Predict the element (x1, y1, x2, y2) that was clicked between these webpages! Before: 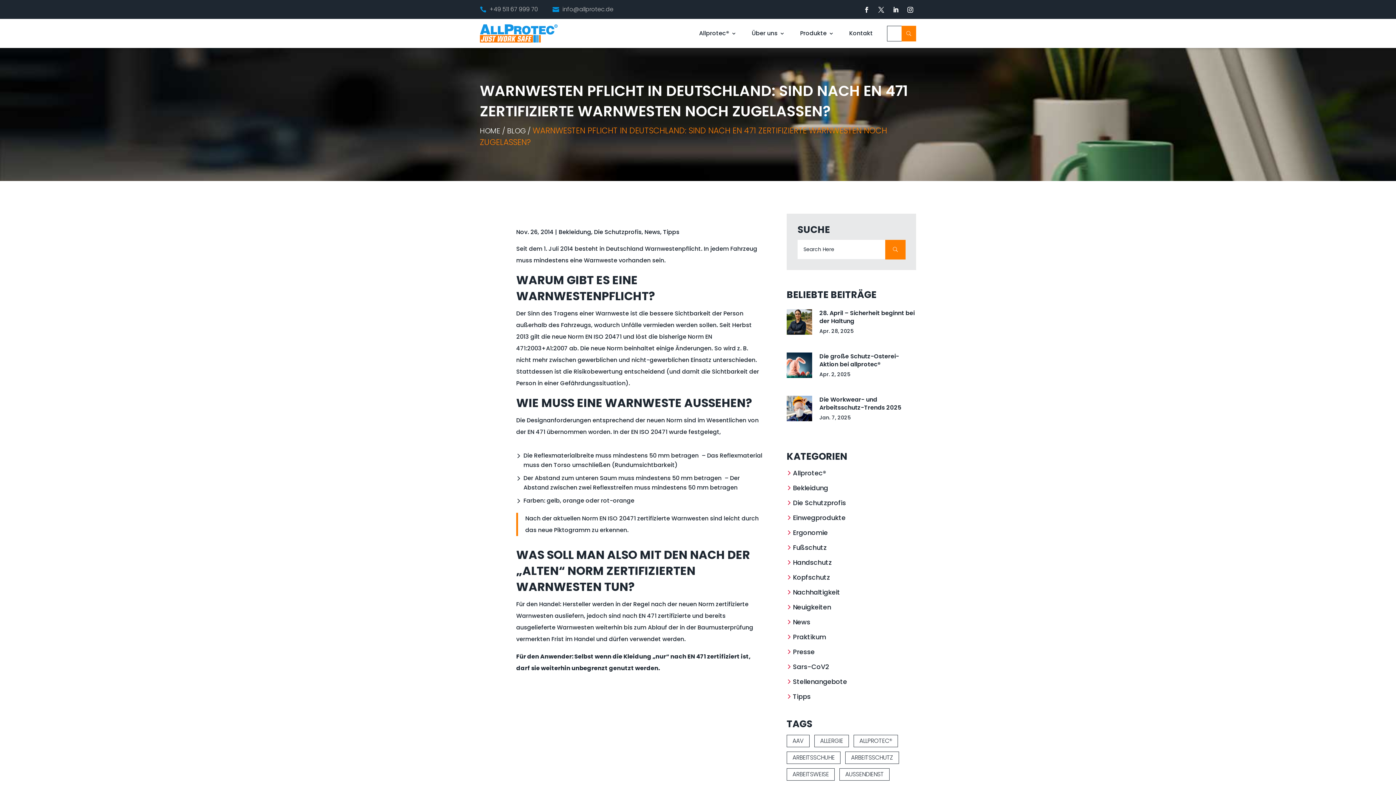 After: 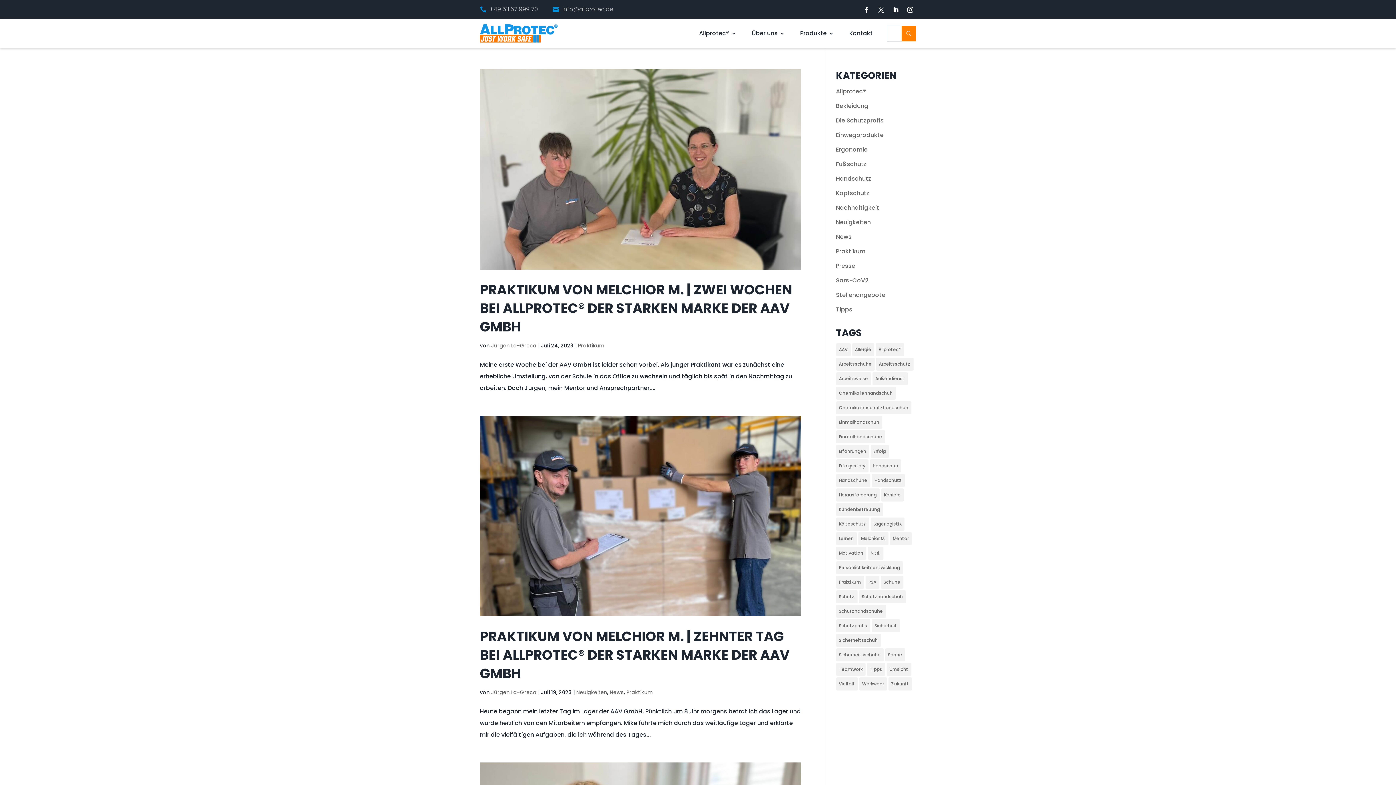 Action: label: AAV (11 Einträge) bbox: (786, 735, 809, 747)